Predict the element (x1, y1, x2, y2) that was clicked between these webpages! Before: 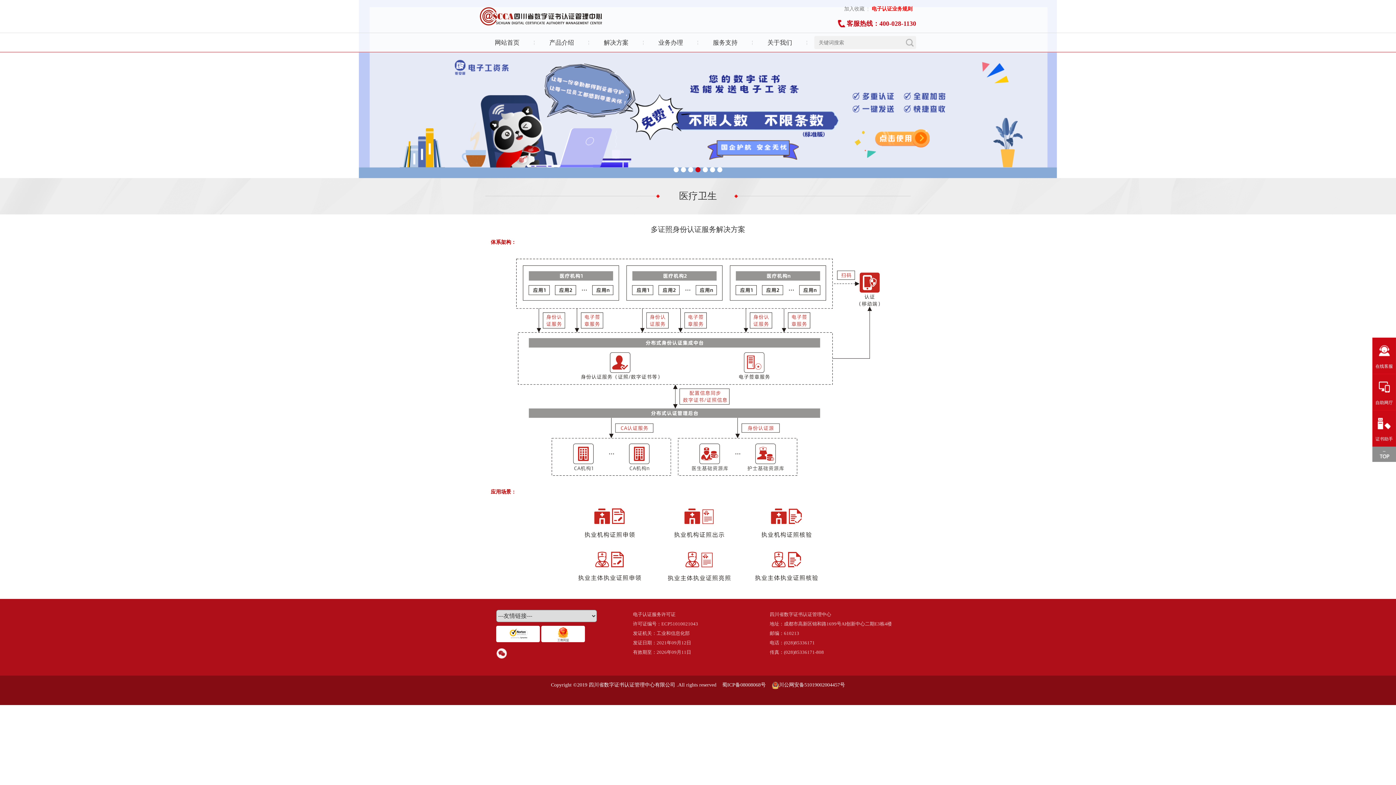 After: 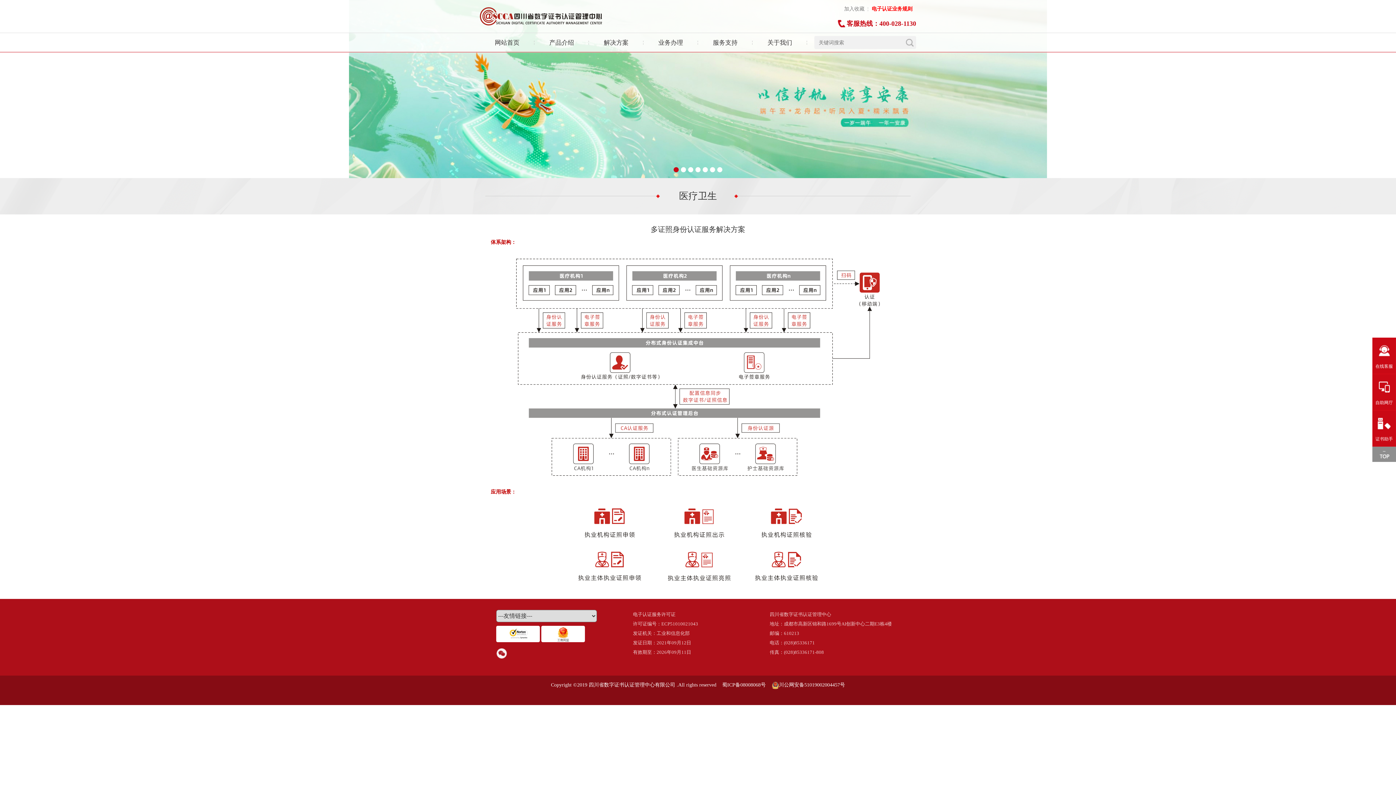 Action: bbox: (837, 20, 916, 27) label: 客服热线：400-028-1130